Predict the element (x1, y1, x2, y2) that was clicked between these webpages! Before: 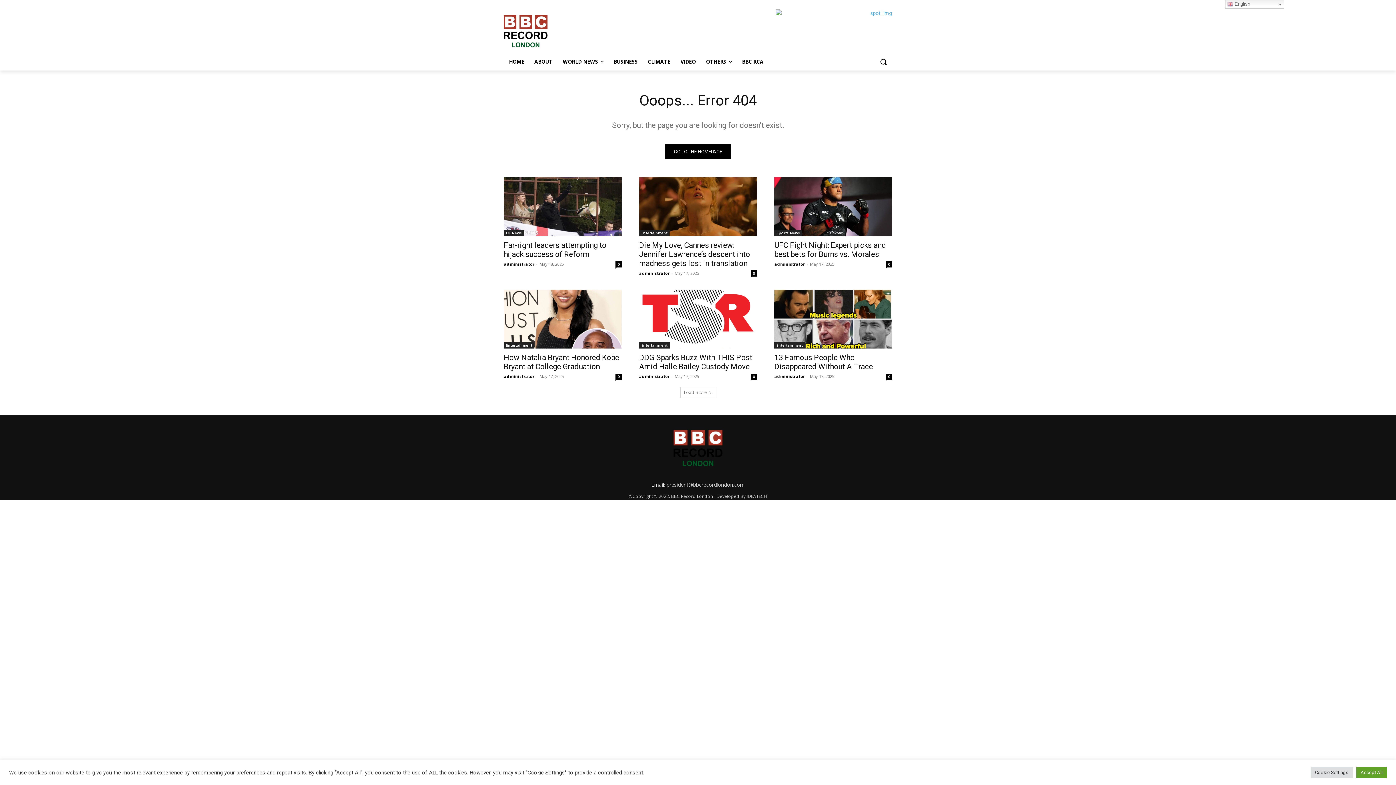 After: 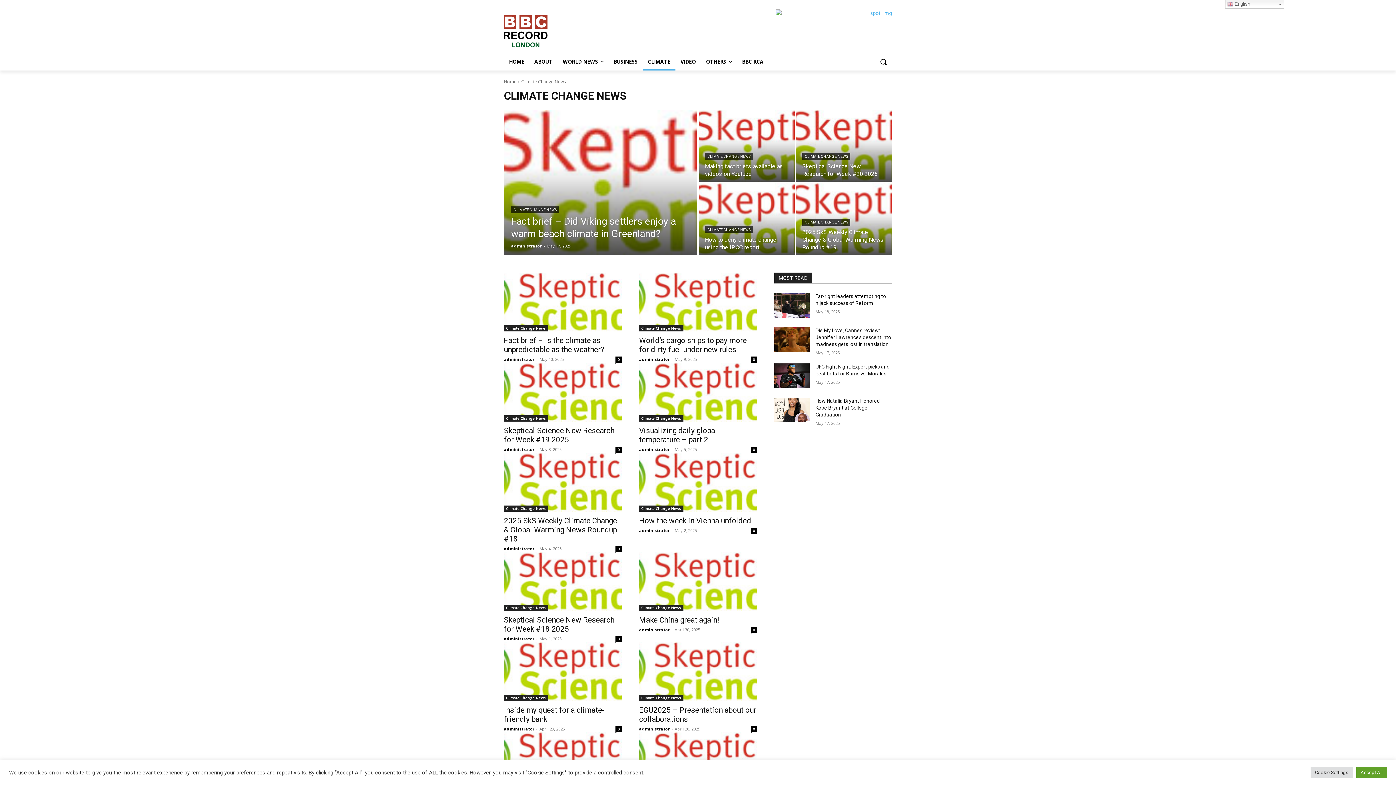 Action: label: CLIMATE bbox: (642, 53, 675, 70)